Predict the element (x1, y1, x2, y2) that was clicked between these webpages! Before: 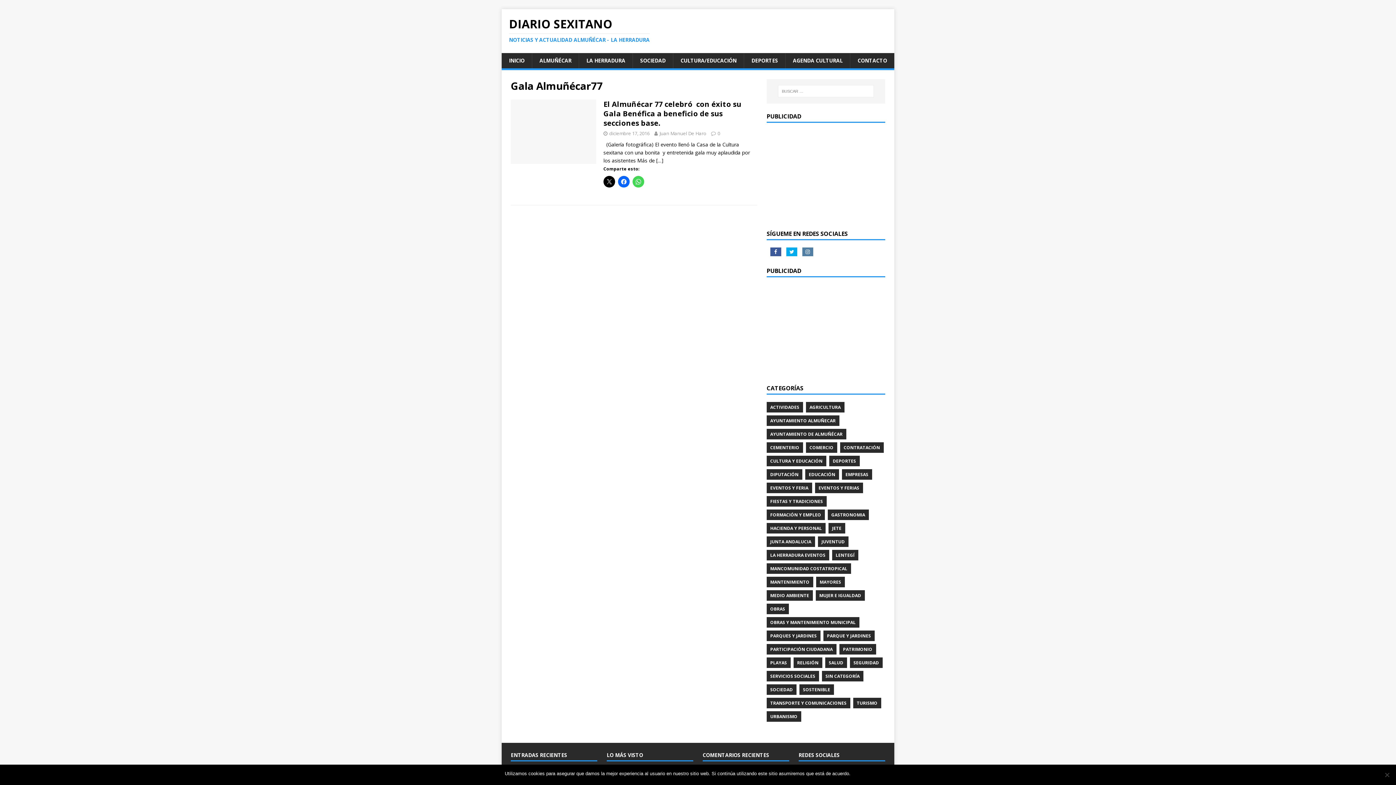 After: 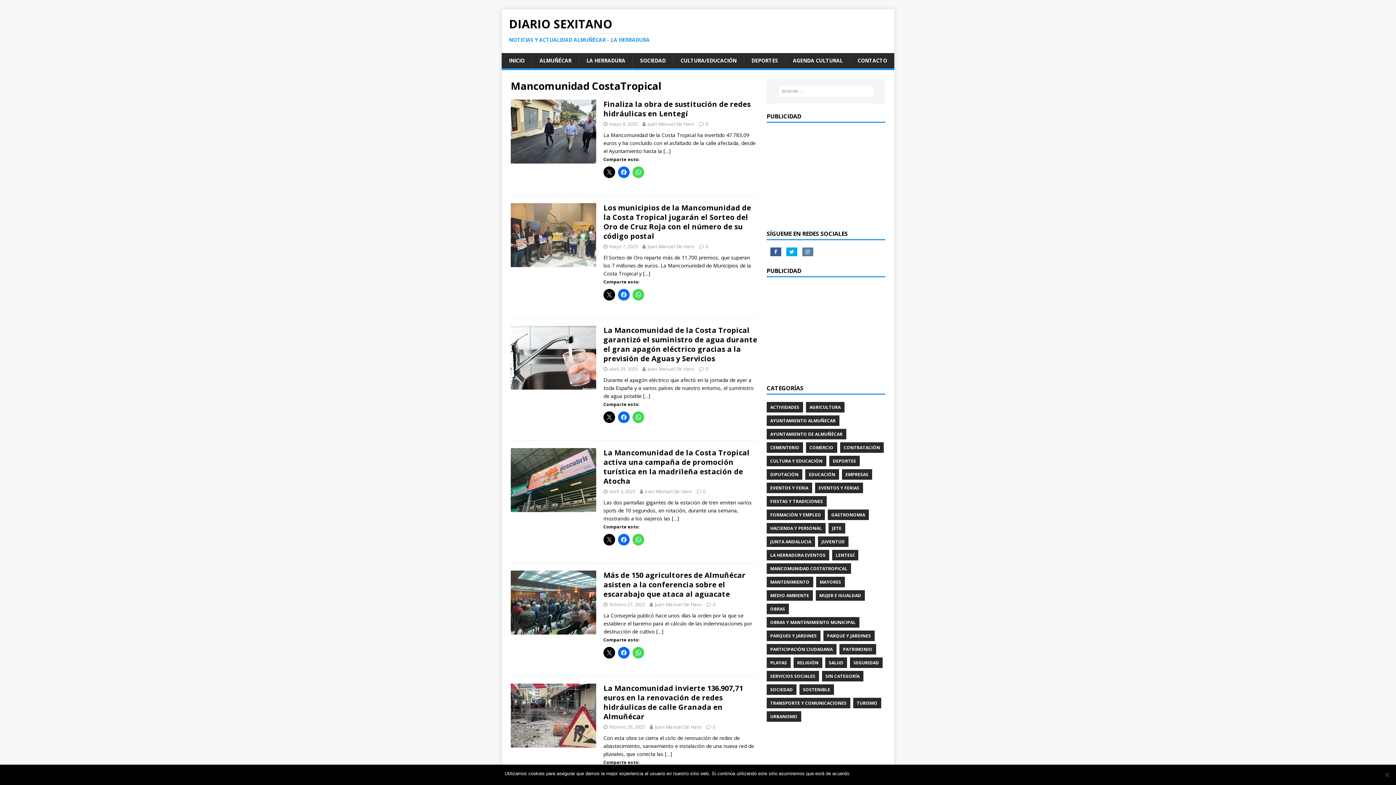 Action: label: MANCOMUNIDAD COSTATROPICAL bbox: (766, 563, 851, 574)